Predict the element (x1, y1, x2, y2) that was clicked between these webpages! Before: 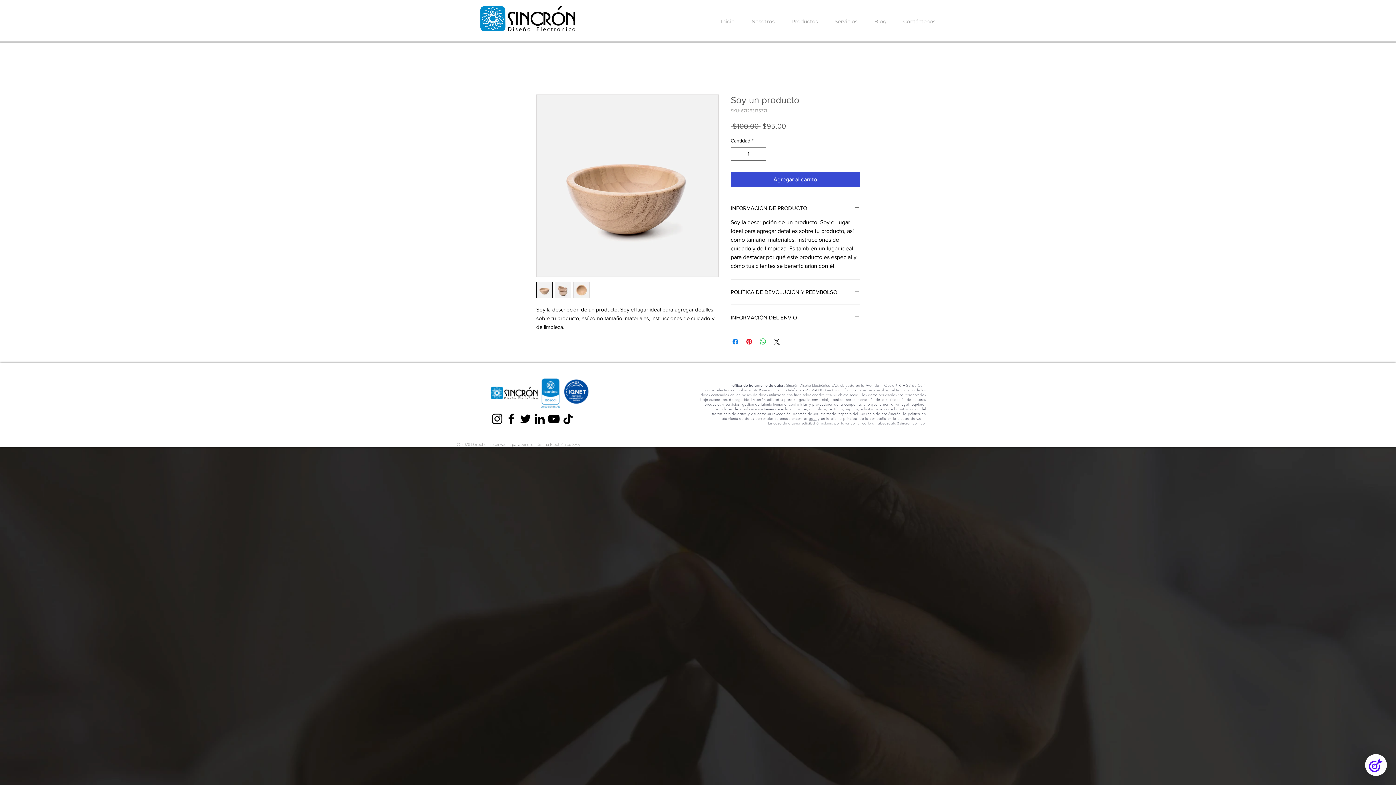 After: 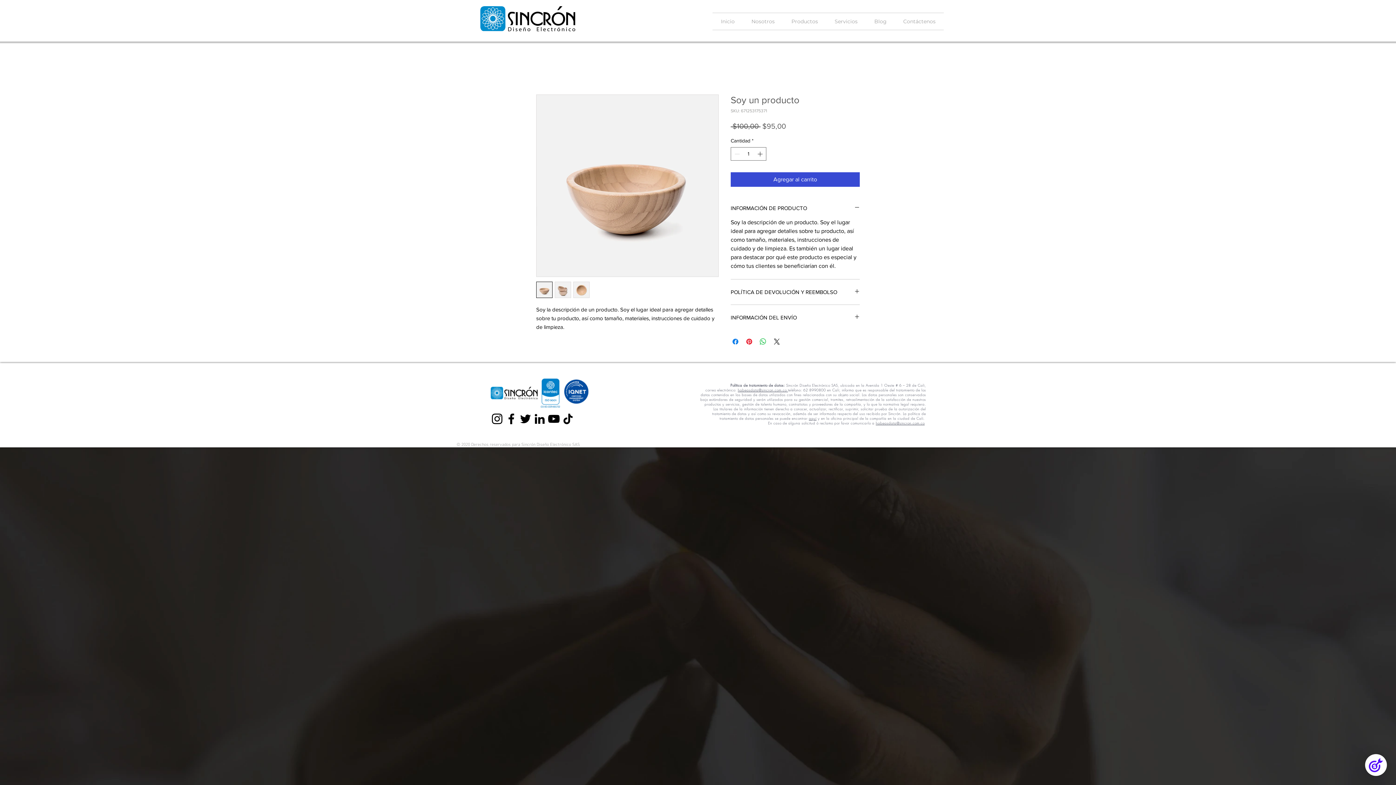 Action: bbox: (554, 281, 571, 298)